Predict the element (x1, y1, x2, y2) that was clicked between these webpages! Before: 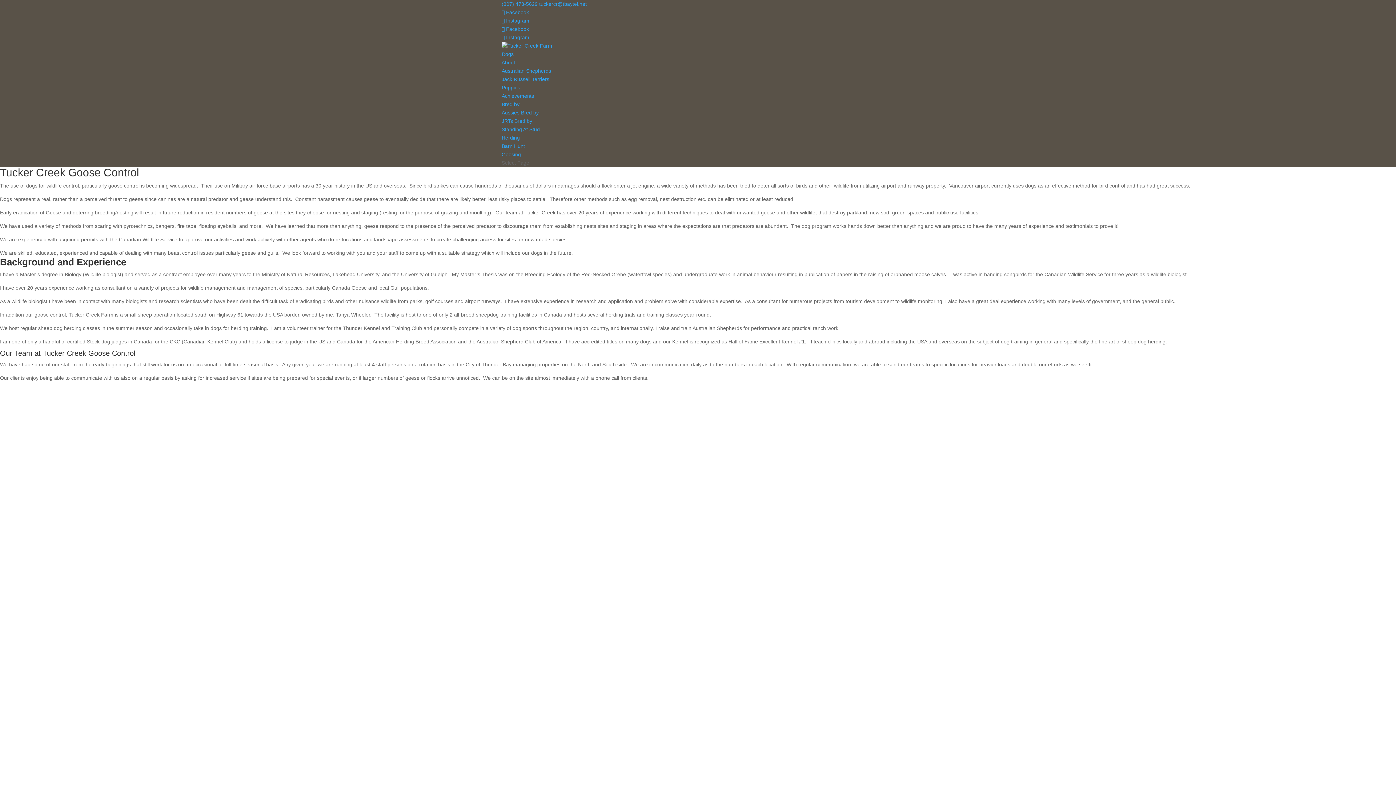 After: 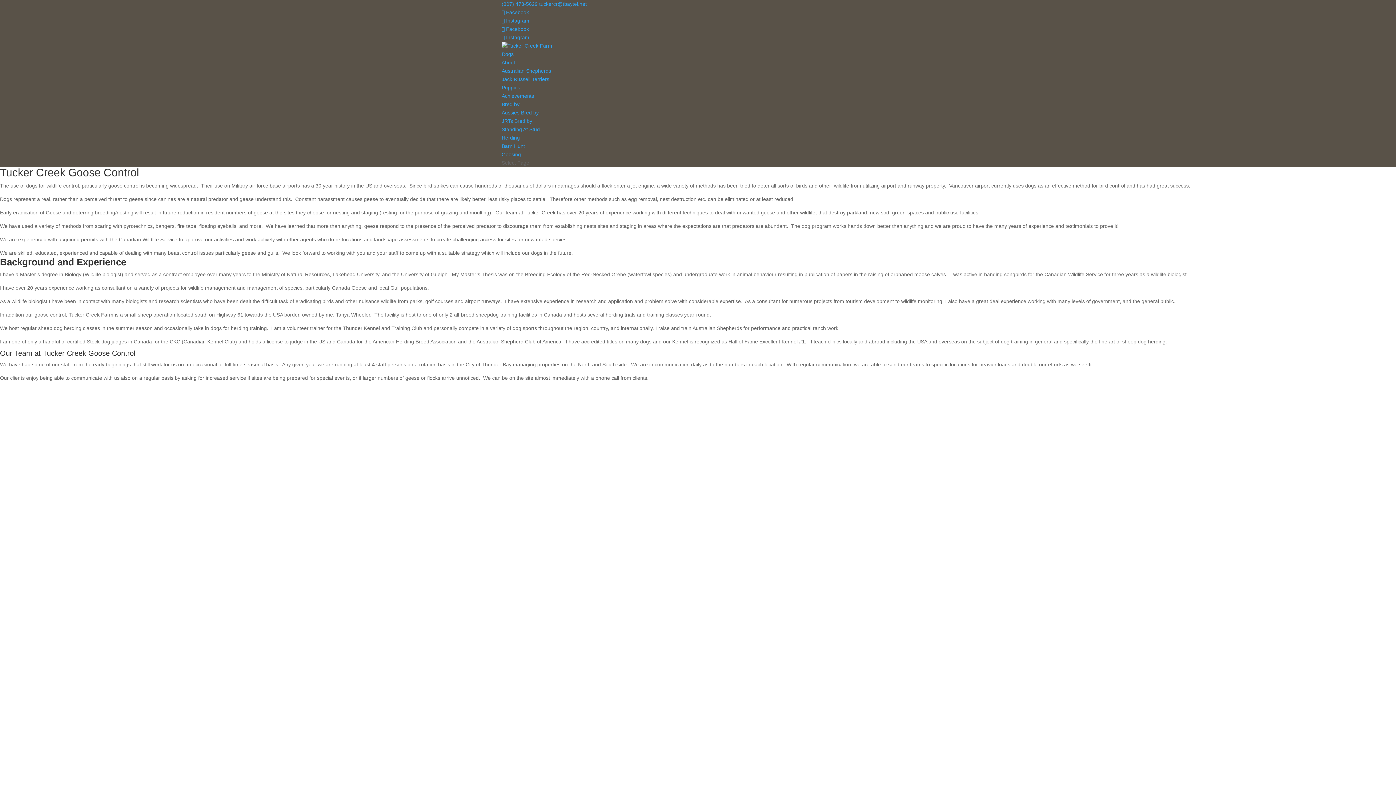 Action: label: (807) 473-5629 bbox: (501, 1, 537, 6)